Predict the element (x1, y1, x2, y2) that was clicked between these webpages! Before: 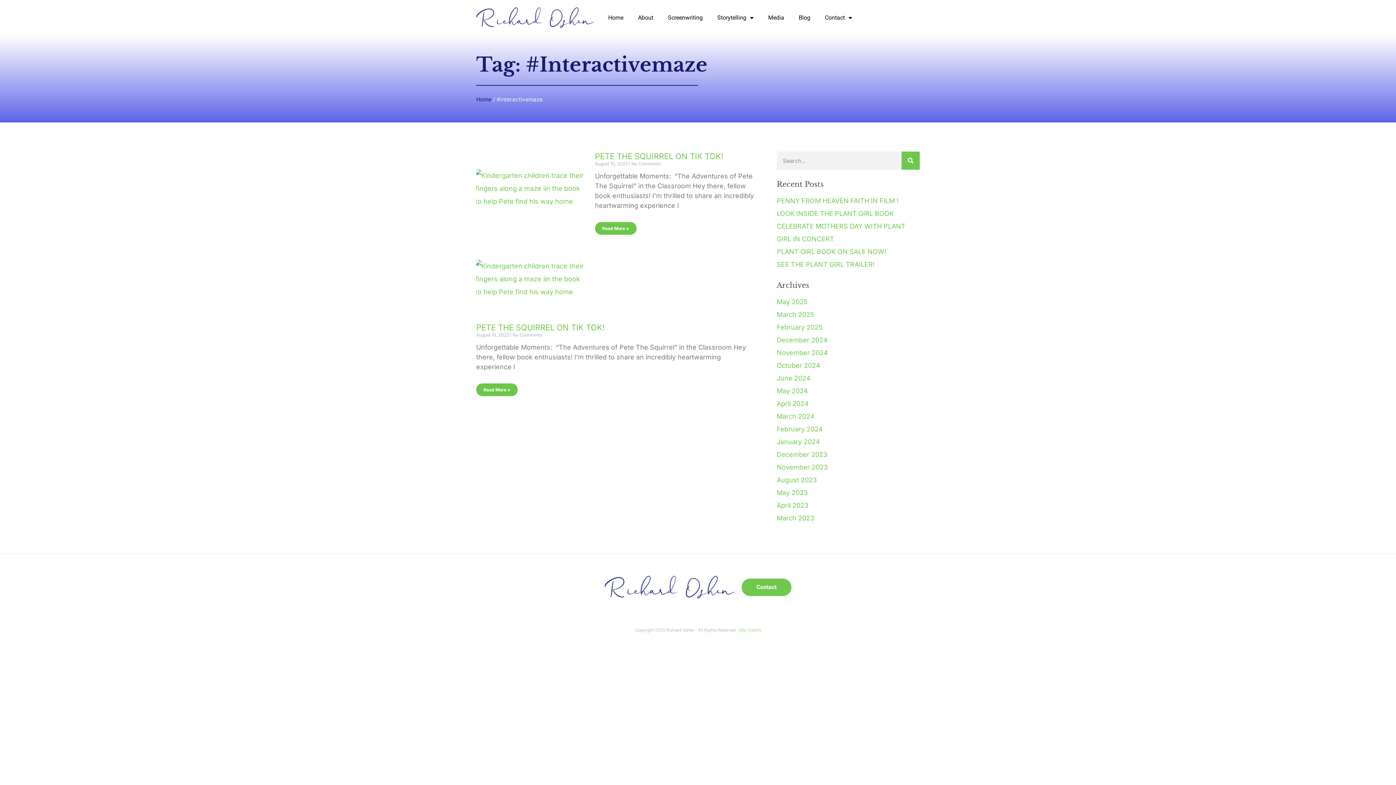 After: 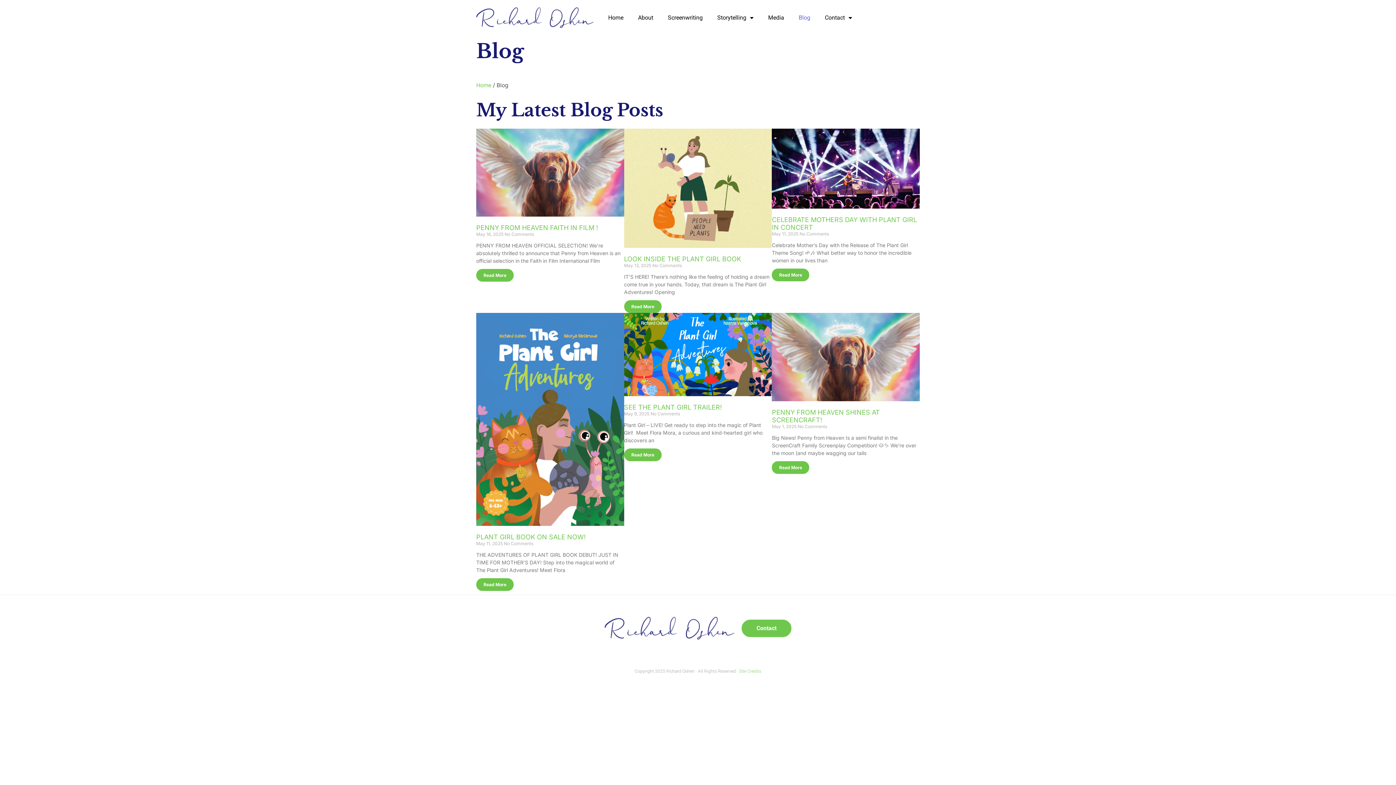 Action: bbox: (791, 9, 817, 26) label: Blog